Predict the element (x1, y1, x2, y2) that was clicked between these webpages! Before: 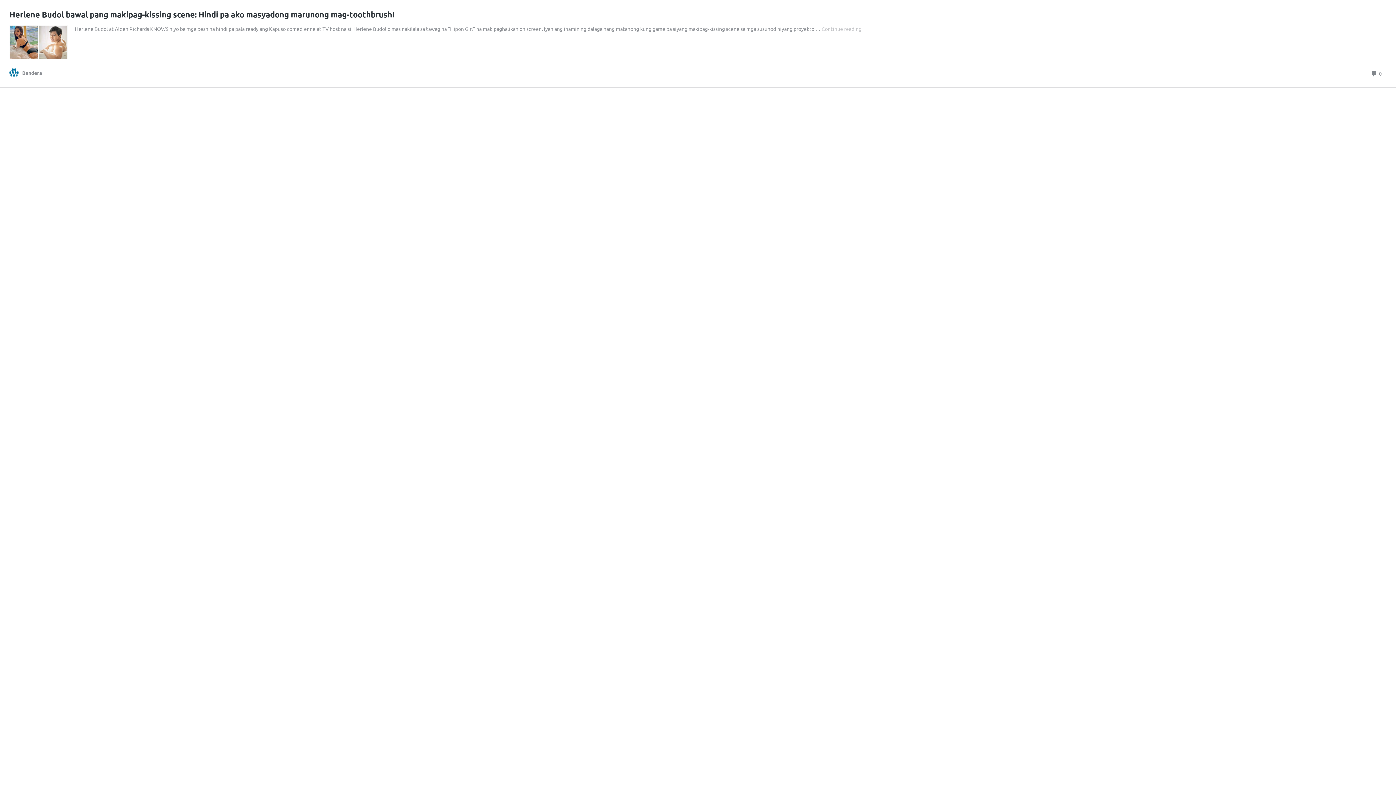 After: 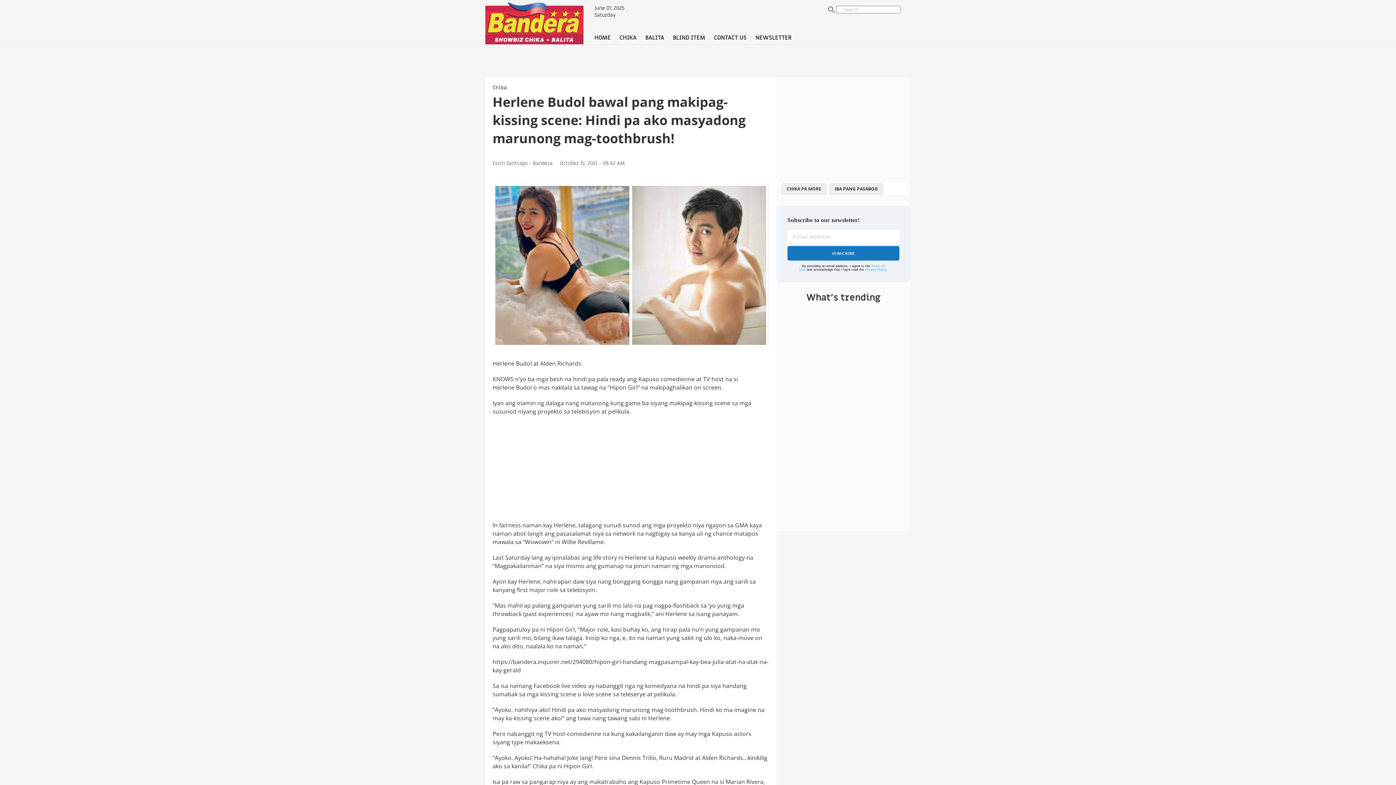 Action: bbox: (821, 25, 861, 32) label: Continue reading
Herlene Budol bawal pang makipag-kissing scene: Hindi pa ako masyadong marunong mag-toothbrush!